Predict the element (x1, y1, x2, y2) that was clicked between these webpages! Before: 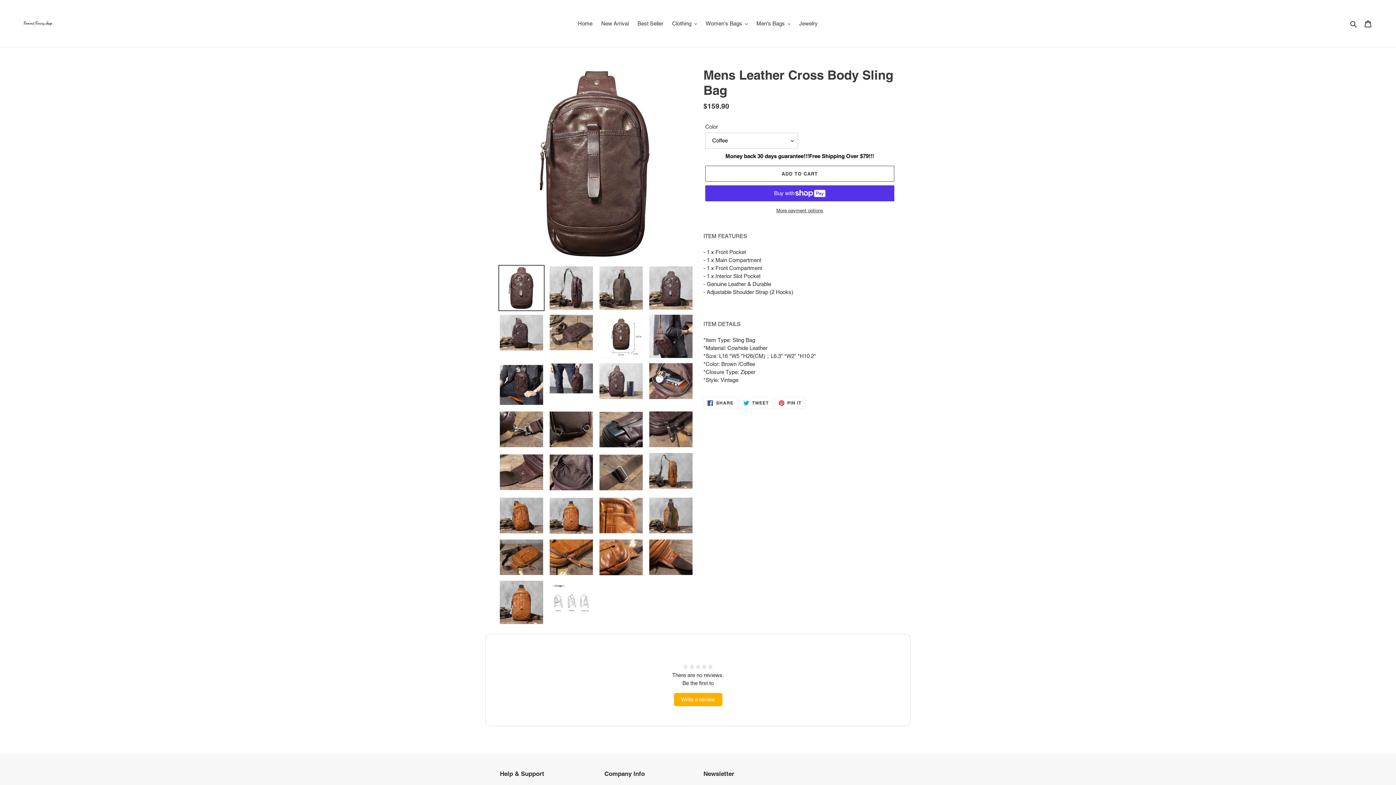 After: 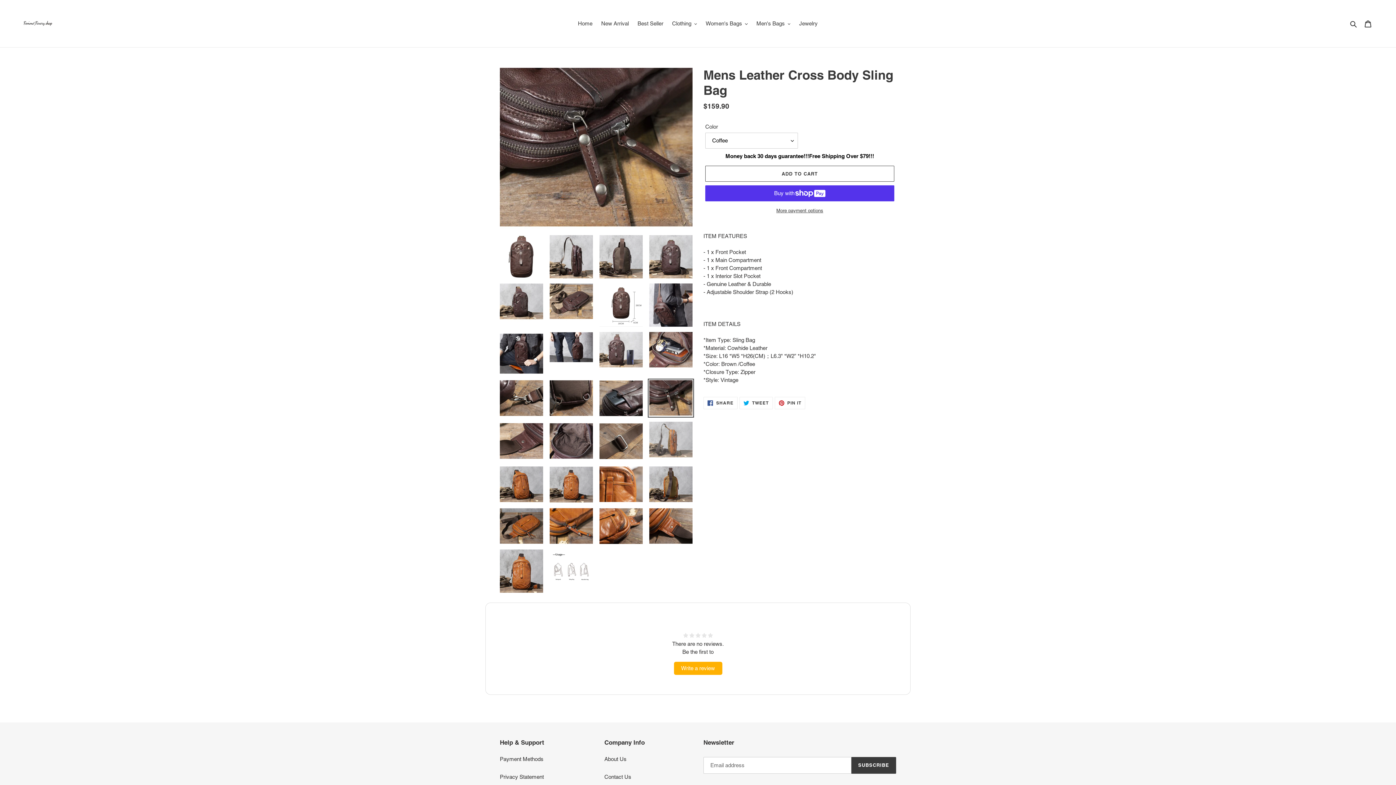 Action: bbox: (648, 410, 694, 449)